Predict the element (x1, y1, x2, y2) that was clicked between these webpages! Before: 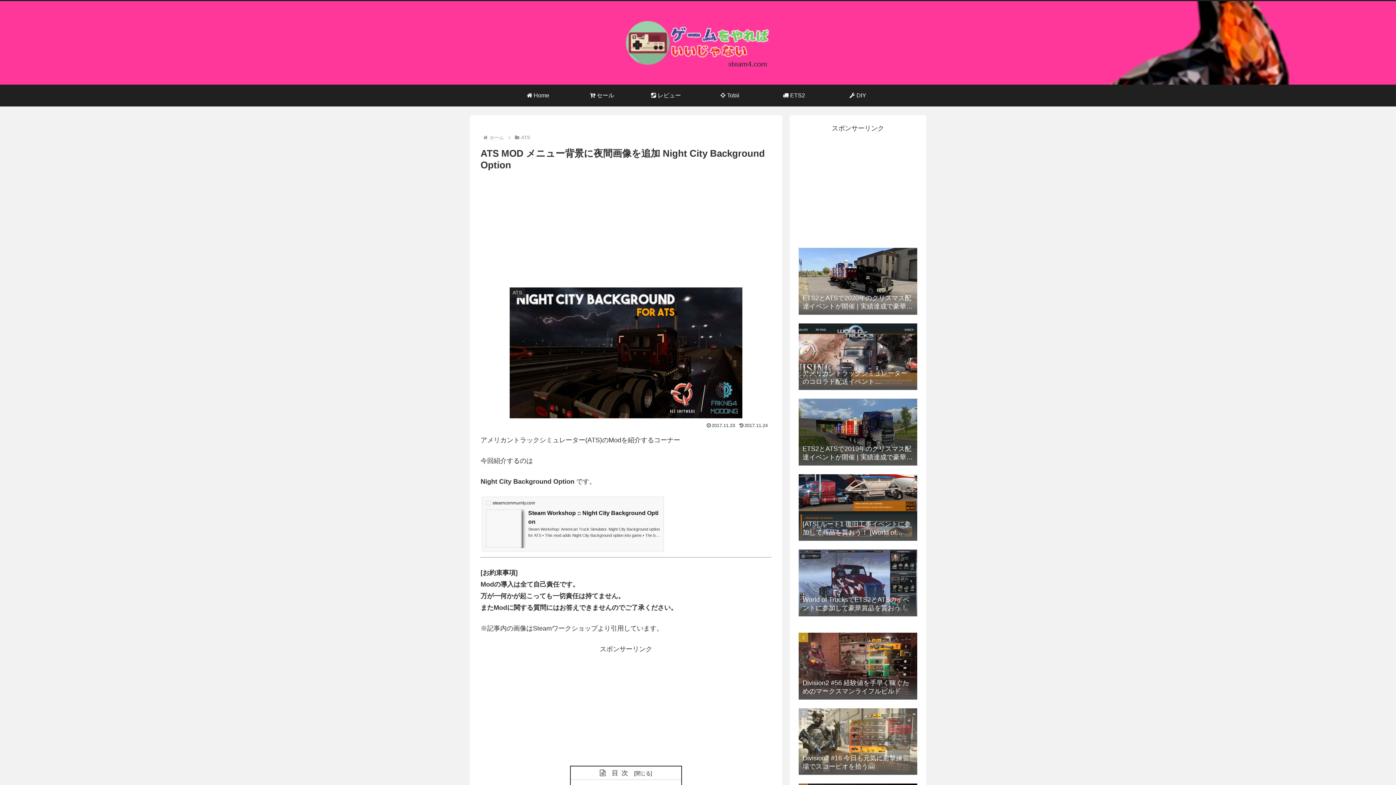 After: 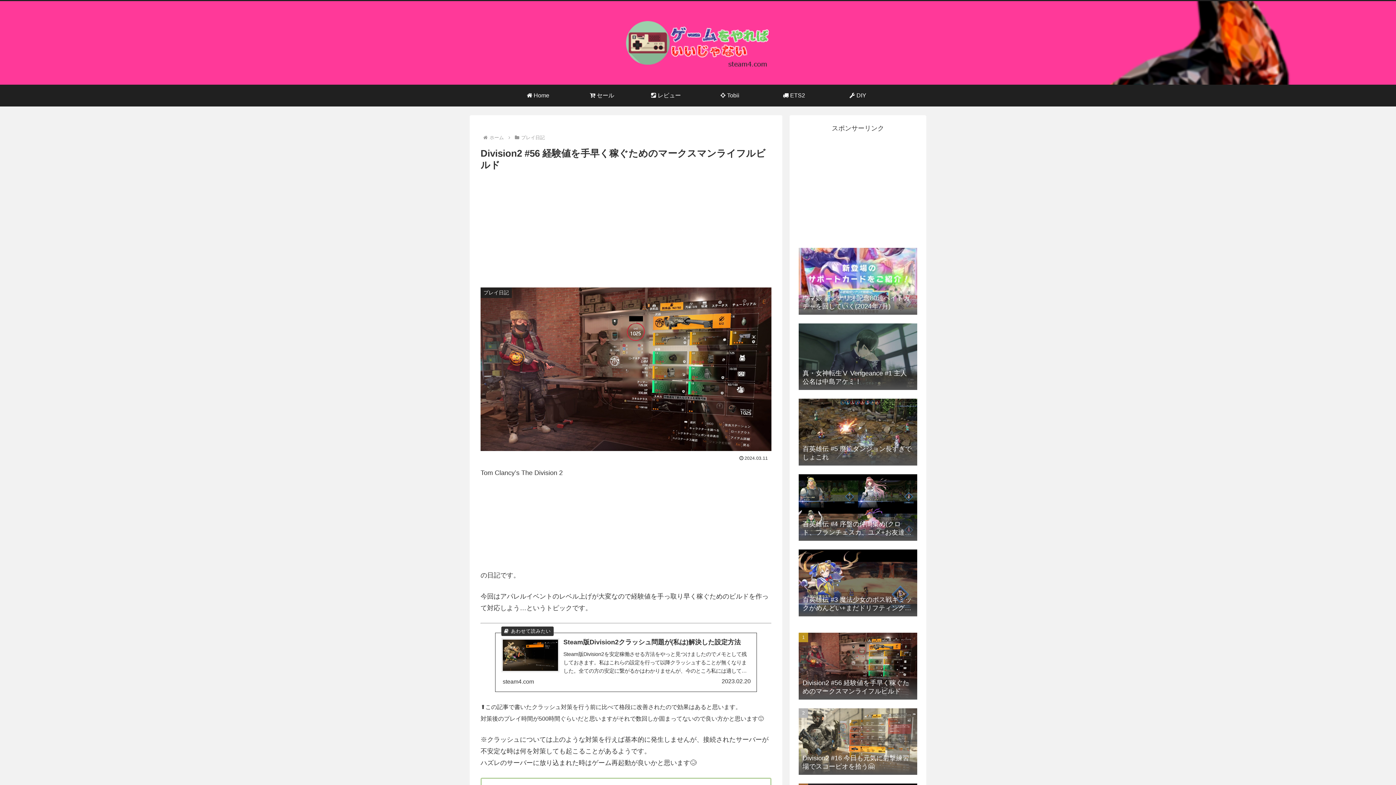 Action: label: Division2 #56 経験値を手早く稼ぐためのマークスマンライフルビルド bbox: (797, 630, 919, 704)